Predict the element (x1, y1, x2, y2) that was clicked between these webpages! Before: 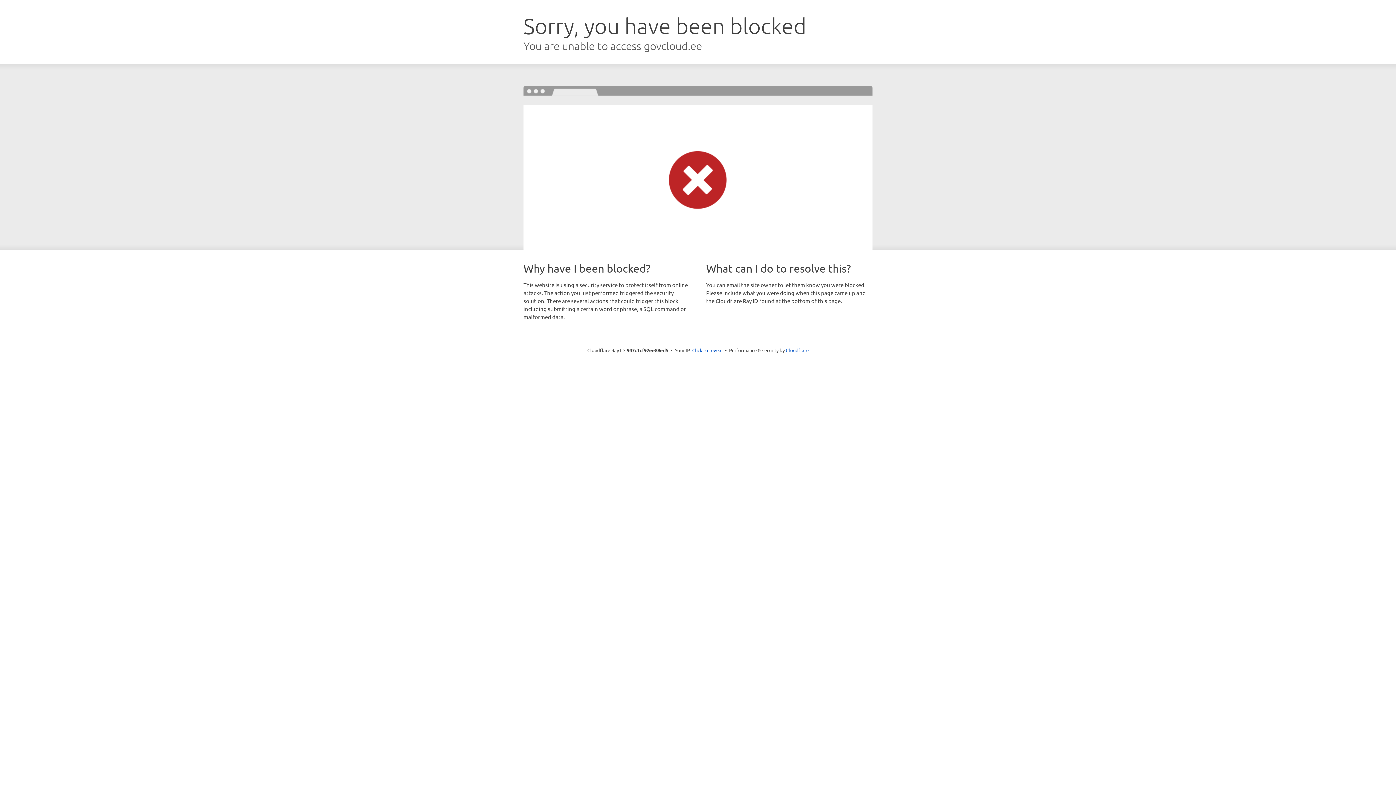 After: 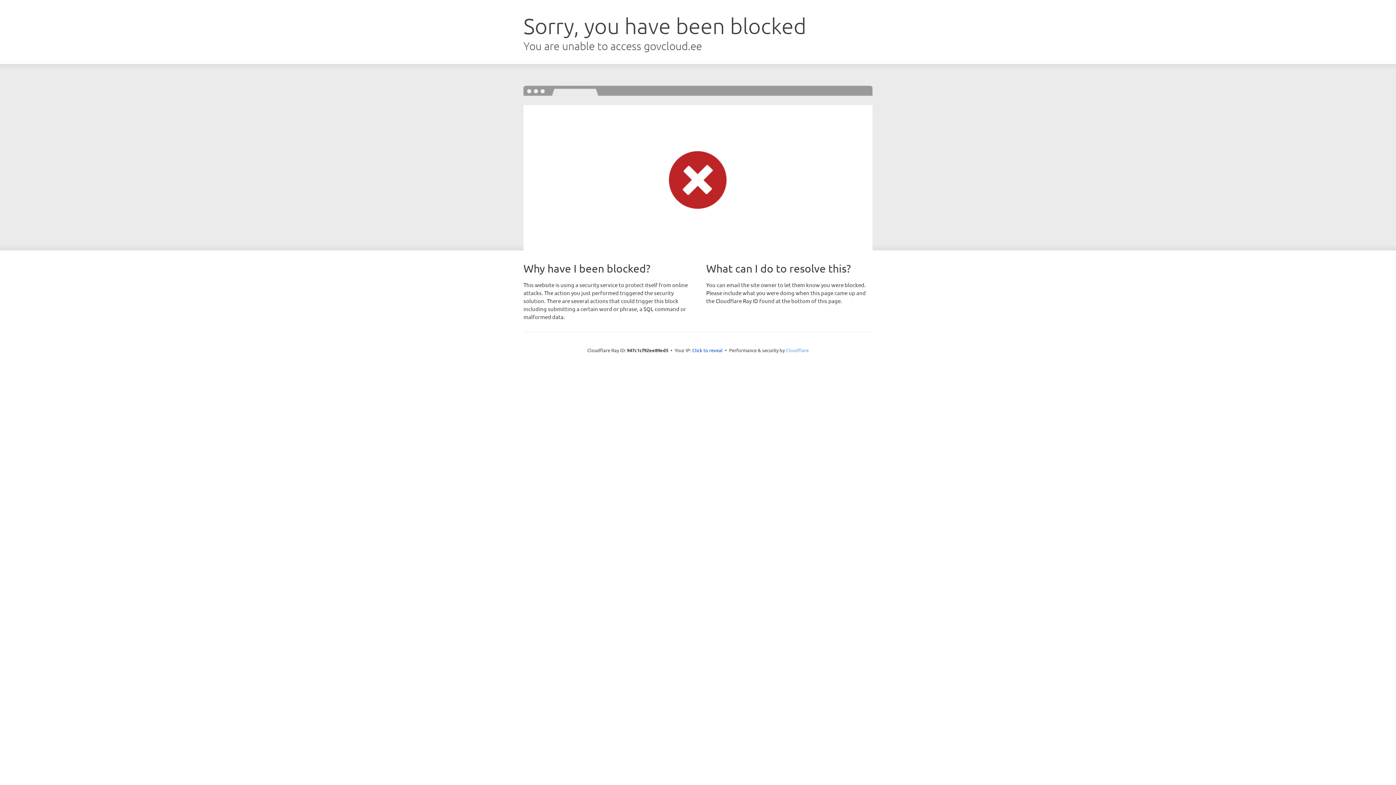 Action: label: Cloudflare bbox: (786, 347, 808, 353)